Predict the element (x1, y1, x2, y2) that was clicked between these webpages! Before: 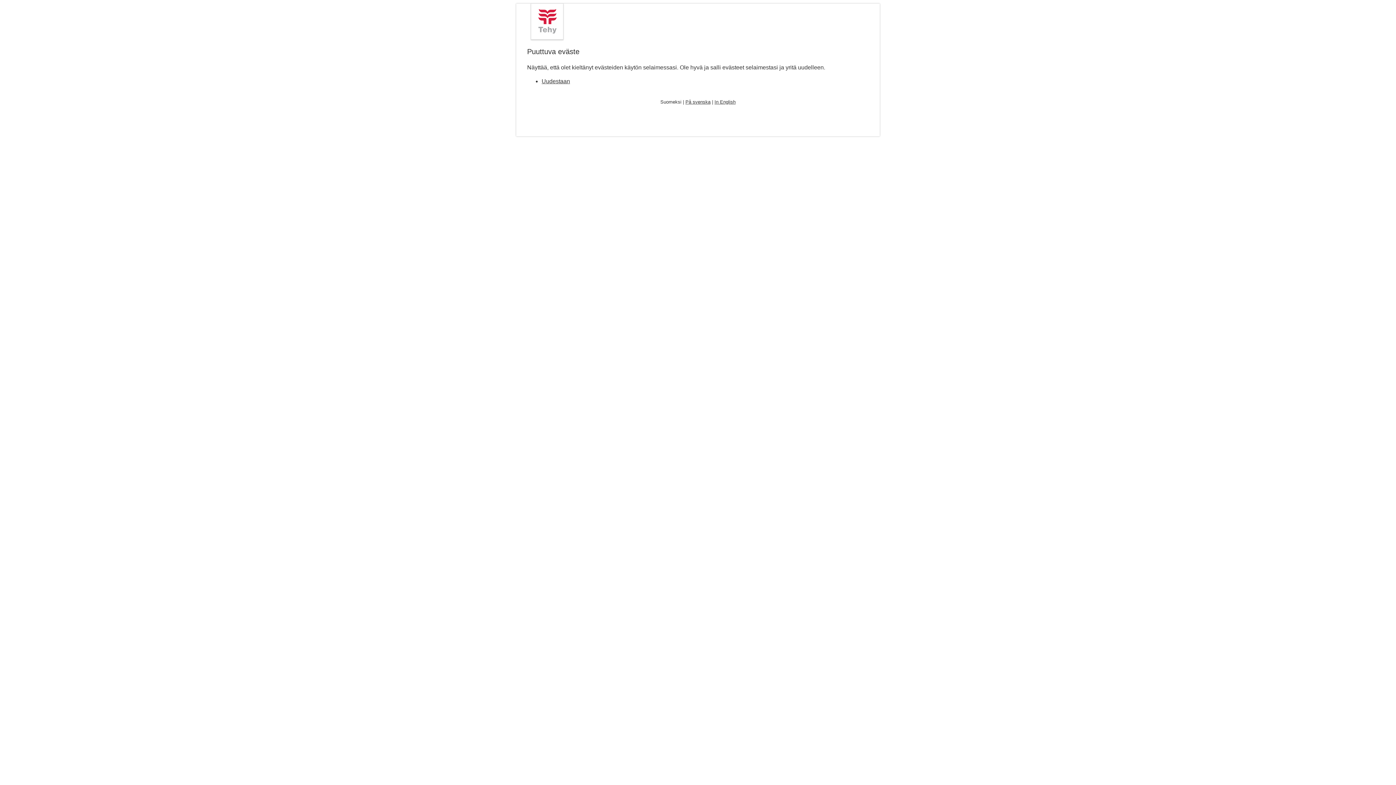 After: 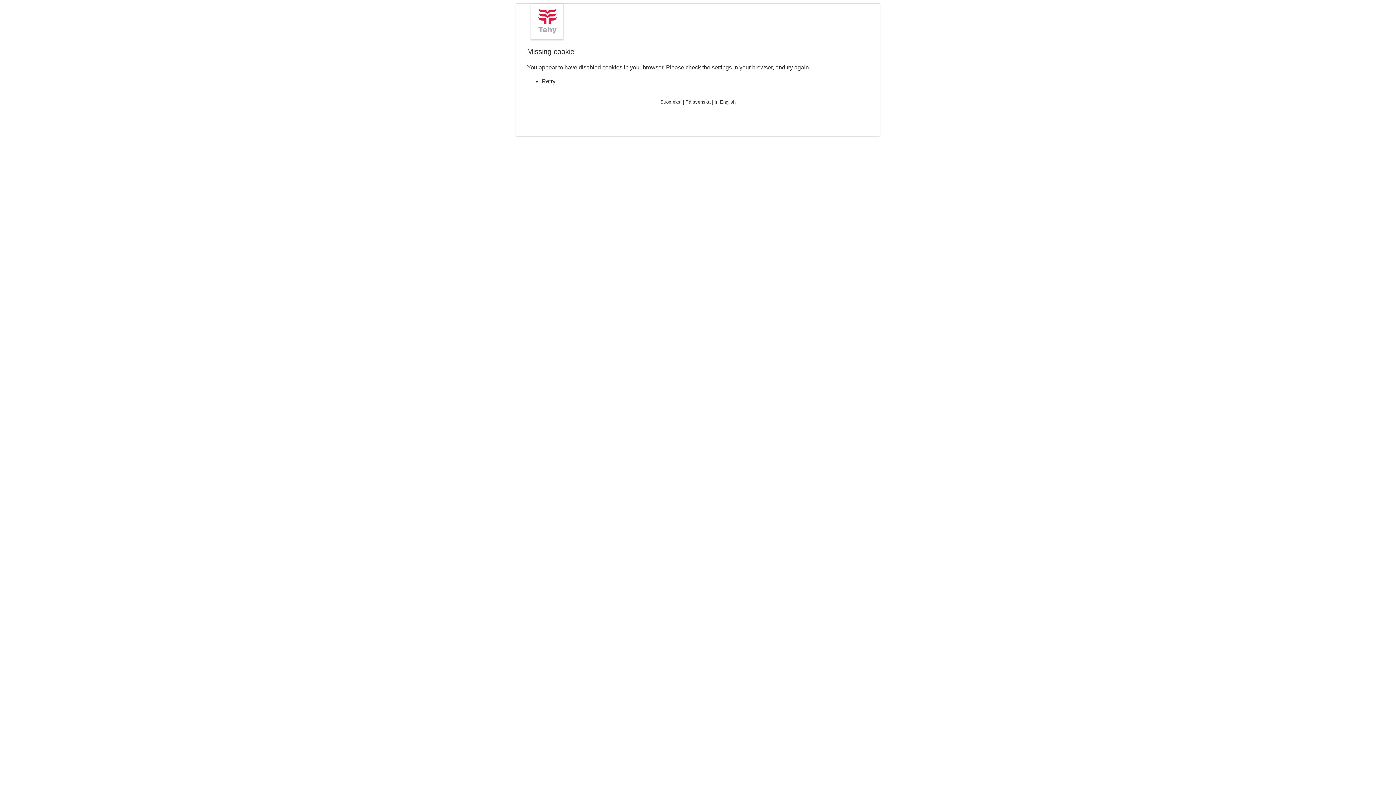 Action: bbox: (714, 99, 735, 104) label: In English